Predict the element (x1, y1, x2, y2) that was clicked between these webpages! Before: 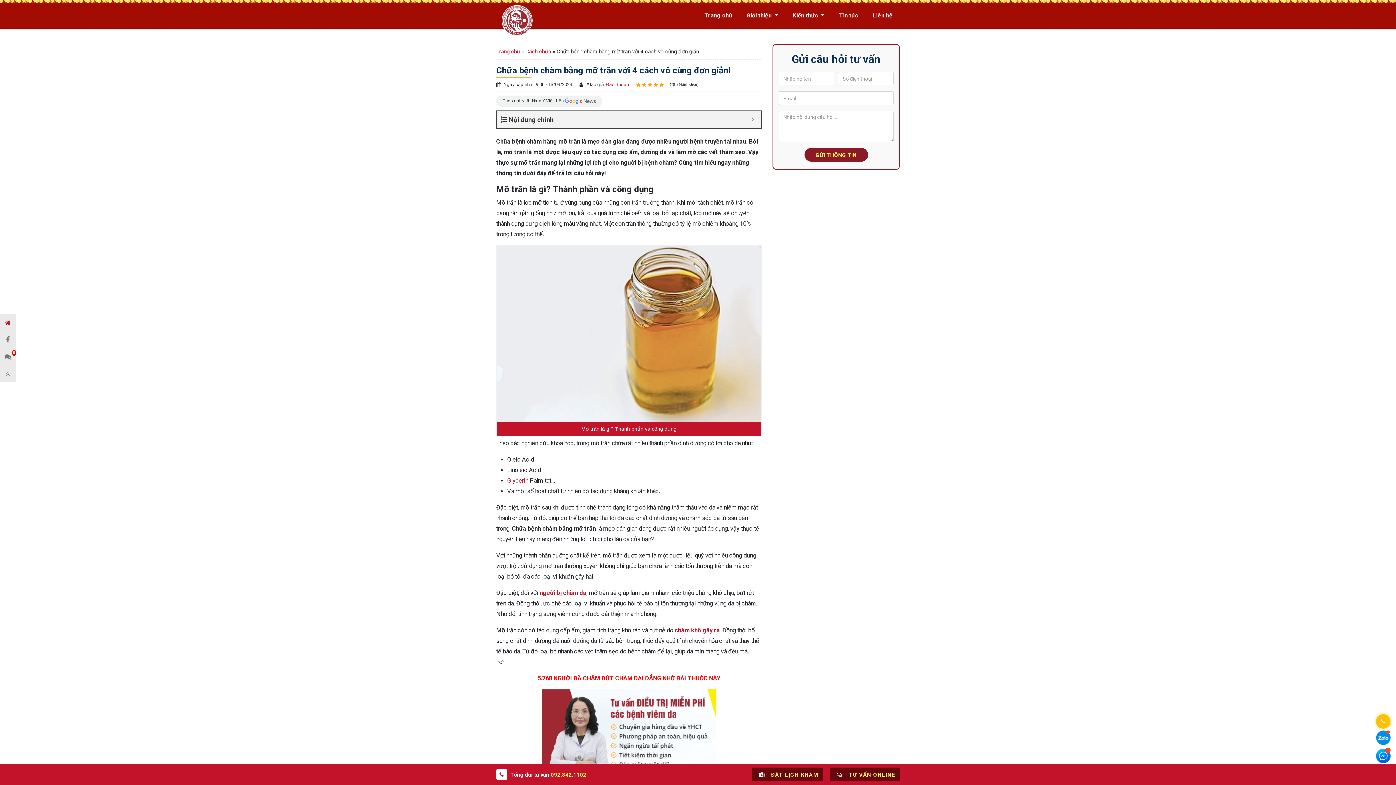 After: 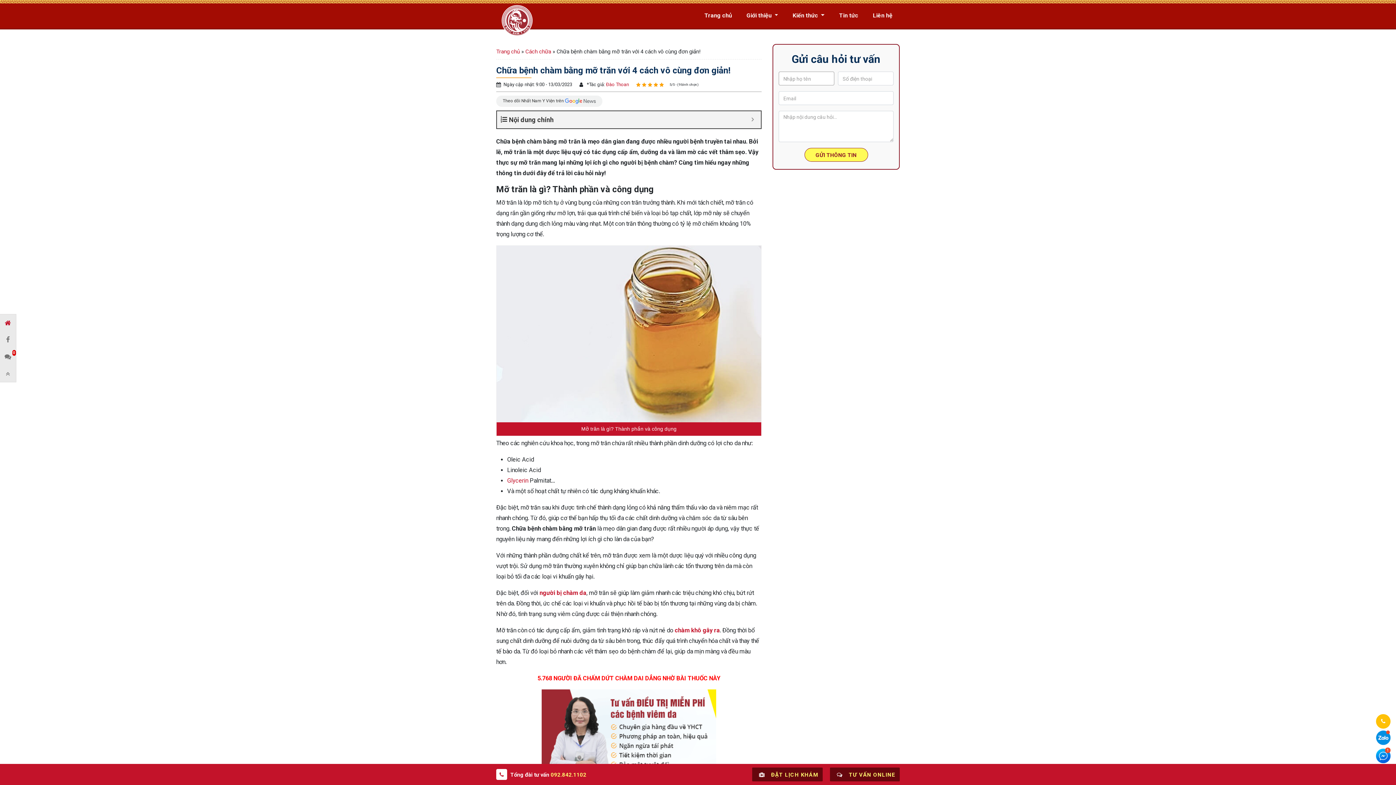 Action: label: GỬI THÔNG TIN bbox: (804, 148, 868, 161)